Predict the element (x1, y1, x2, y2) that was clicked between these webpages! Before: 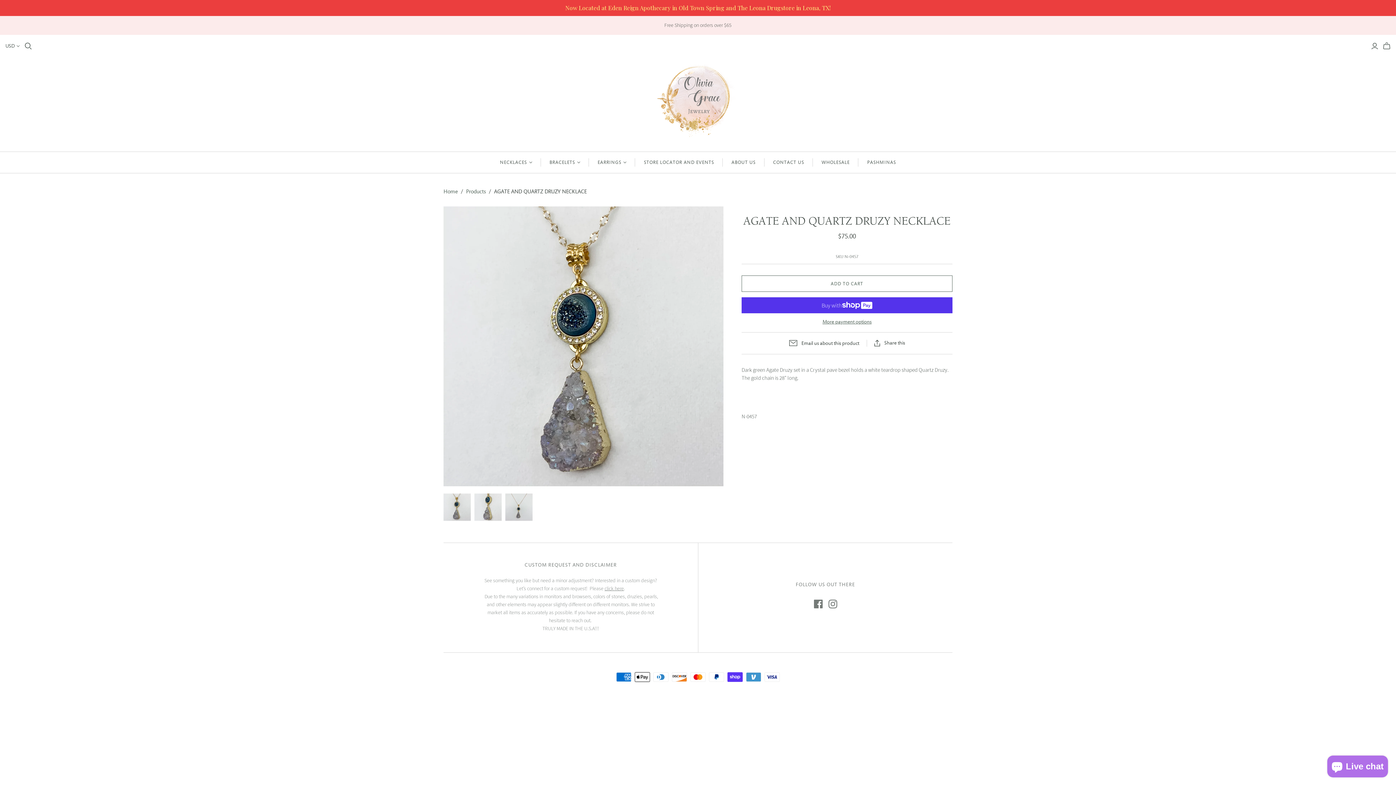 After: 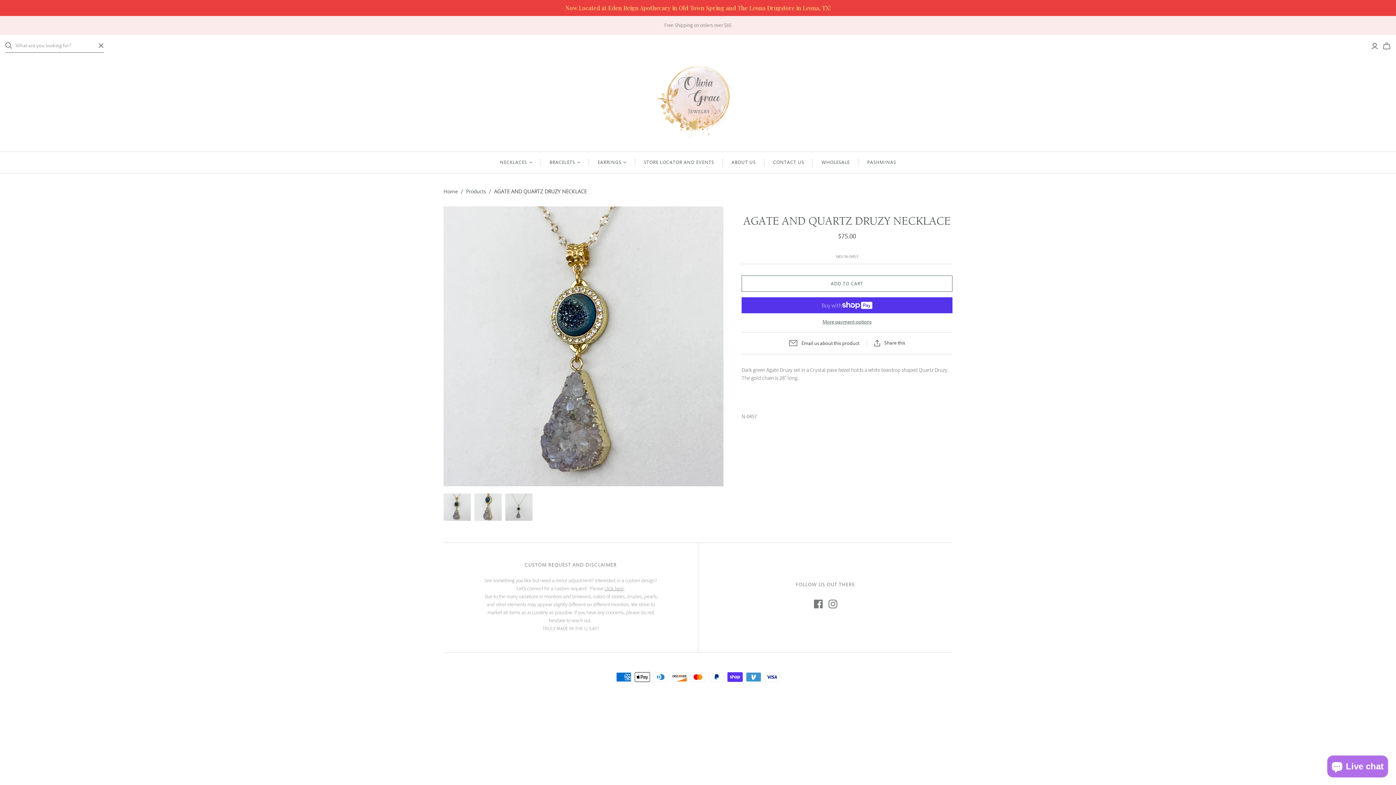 Action: bbox: (24, 42, 32, 49) label: Open search